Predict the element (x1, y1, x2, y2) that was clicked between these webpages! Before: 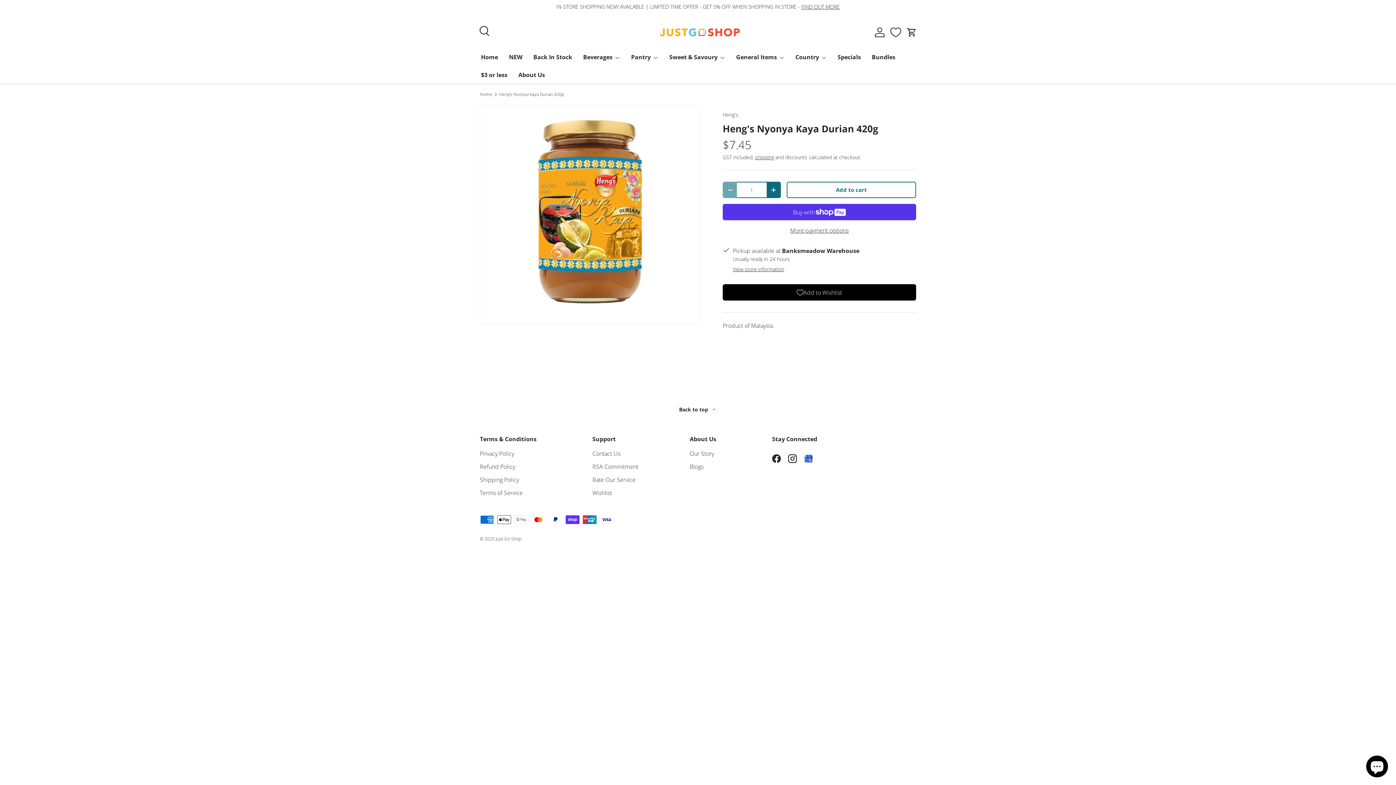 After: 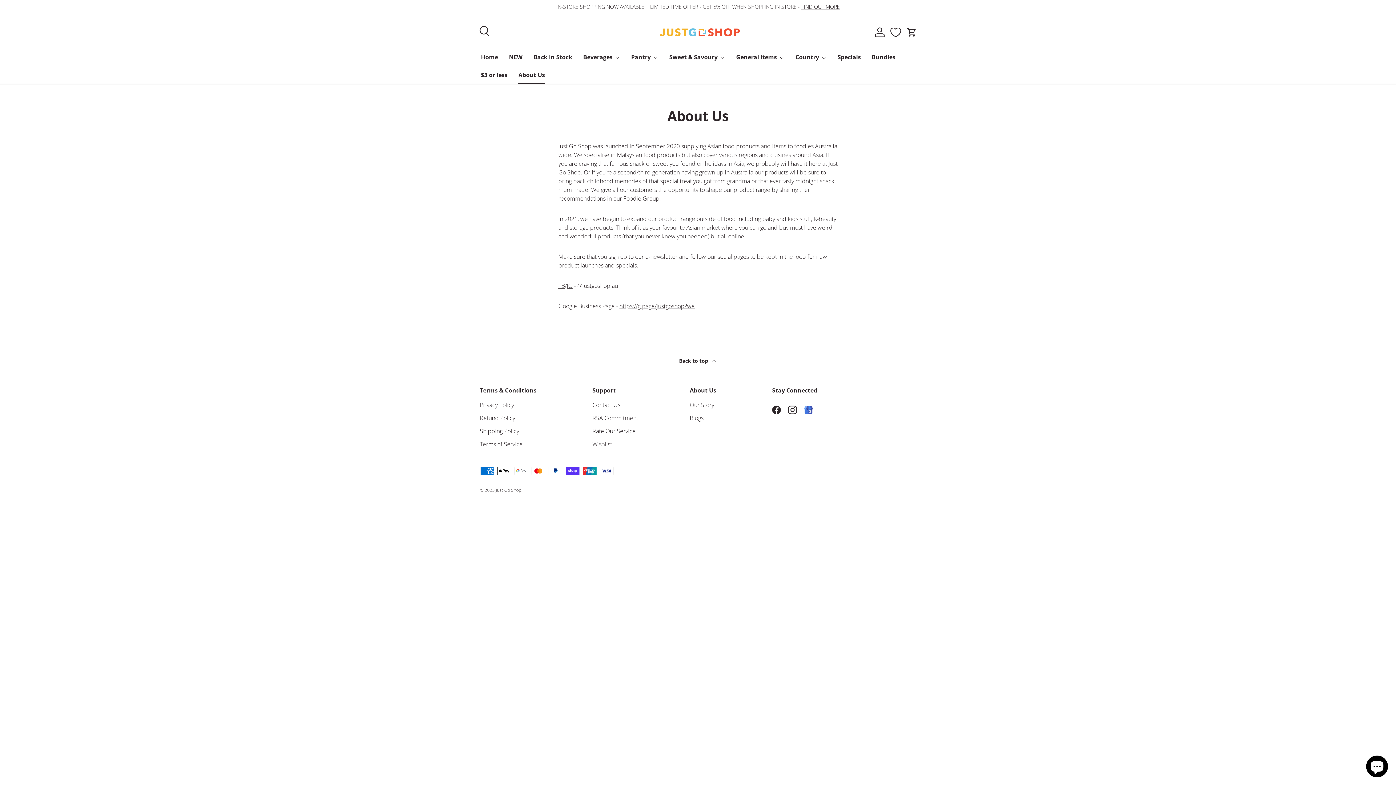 Action: label: About Us bbox: (518, 66, 545, 84)